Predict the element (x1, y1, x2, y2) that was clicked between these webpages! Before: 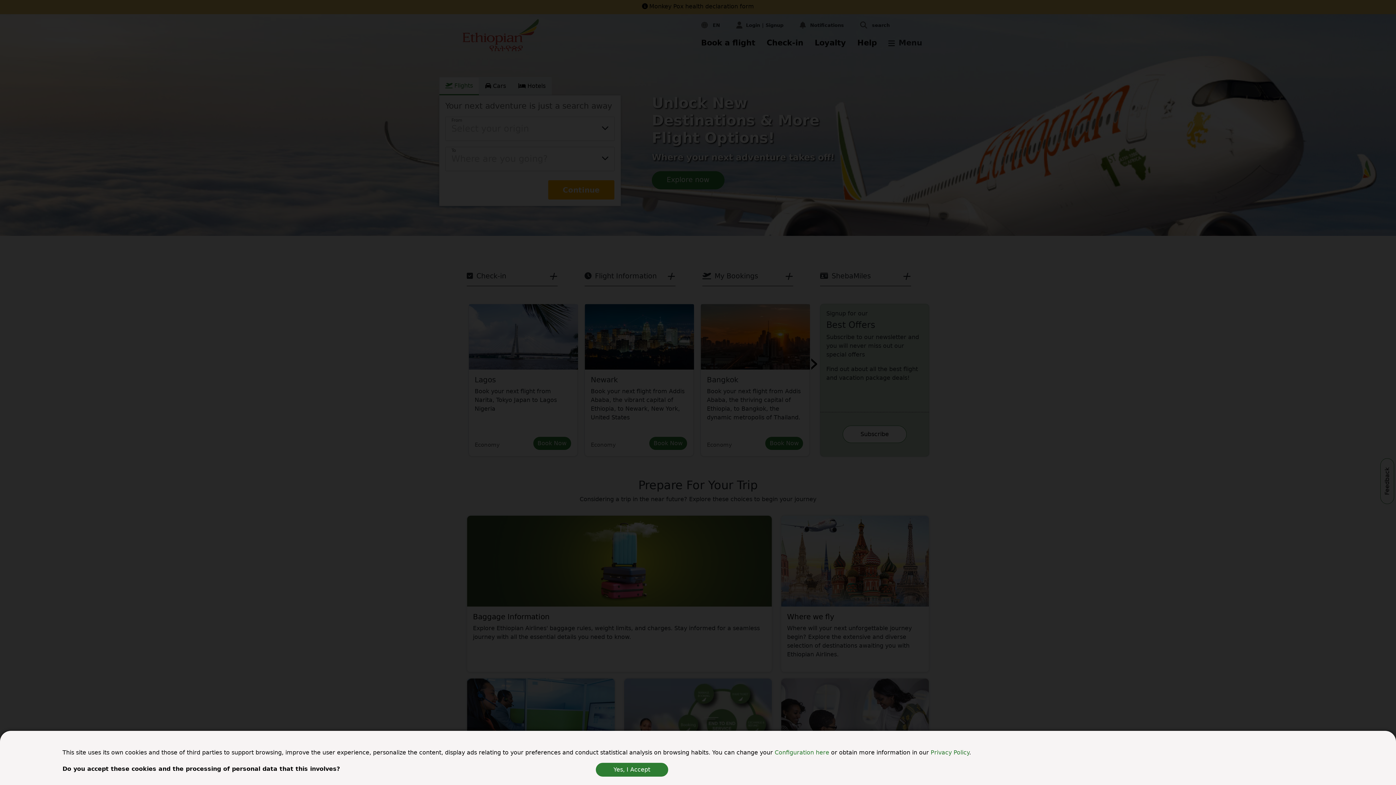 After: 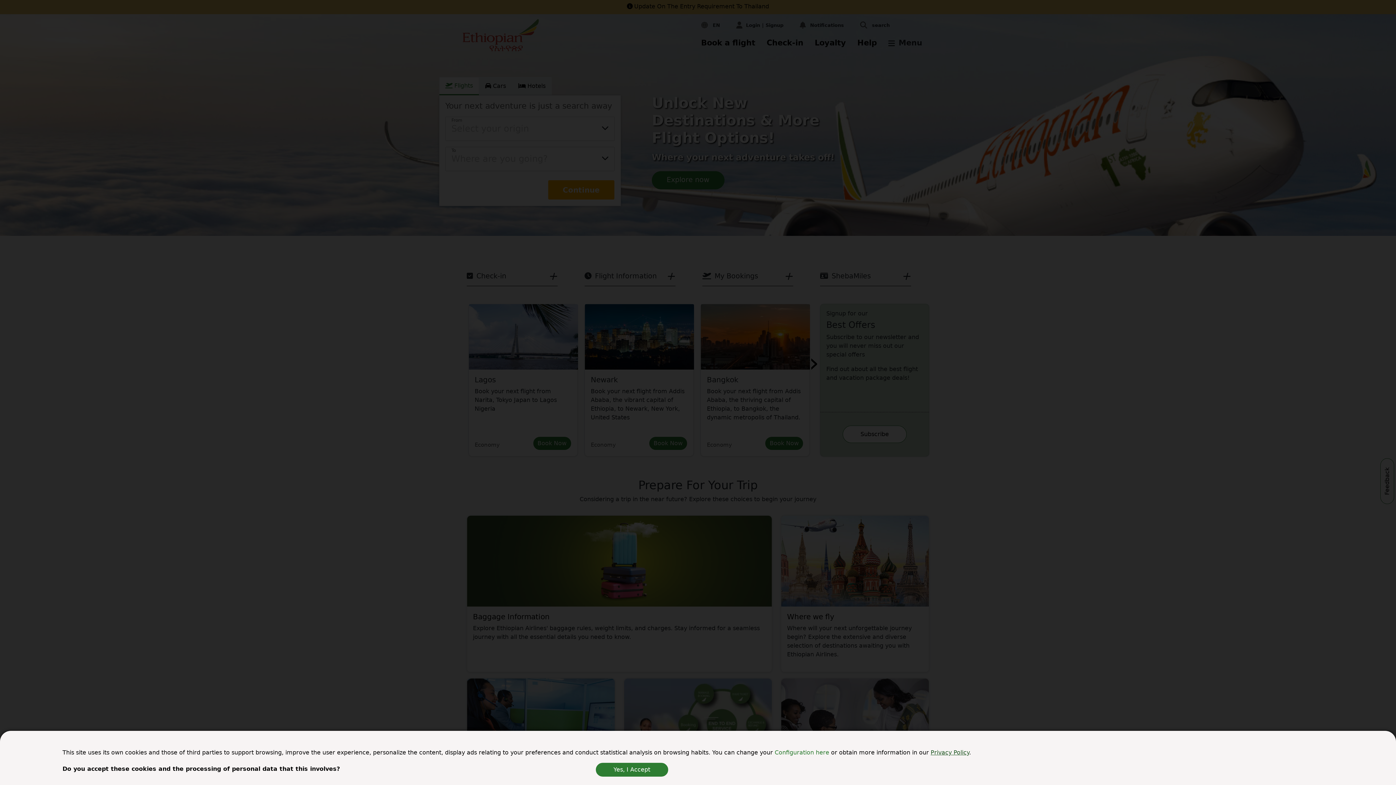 Action: bbox: (930, 749, 969, 756) label: Privacy Policy